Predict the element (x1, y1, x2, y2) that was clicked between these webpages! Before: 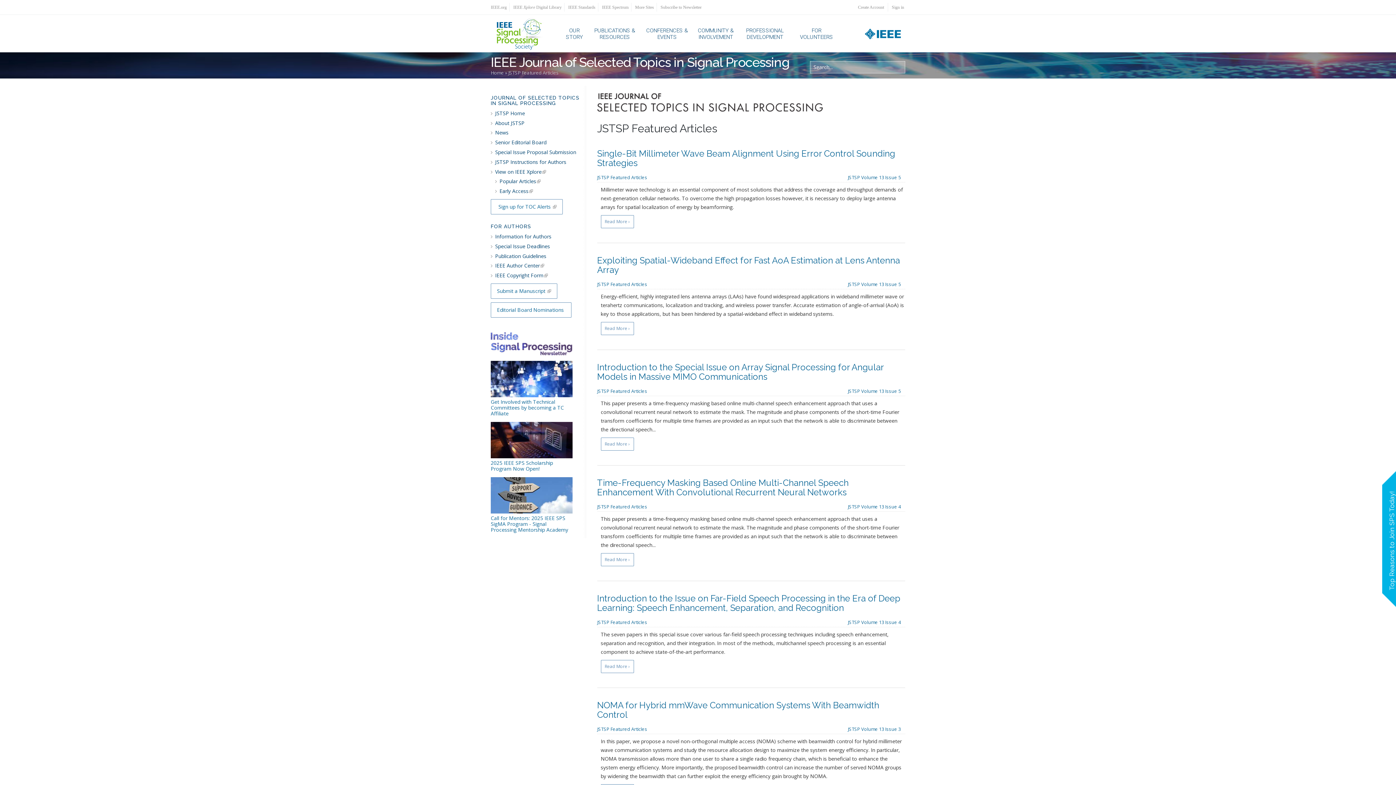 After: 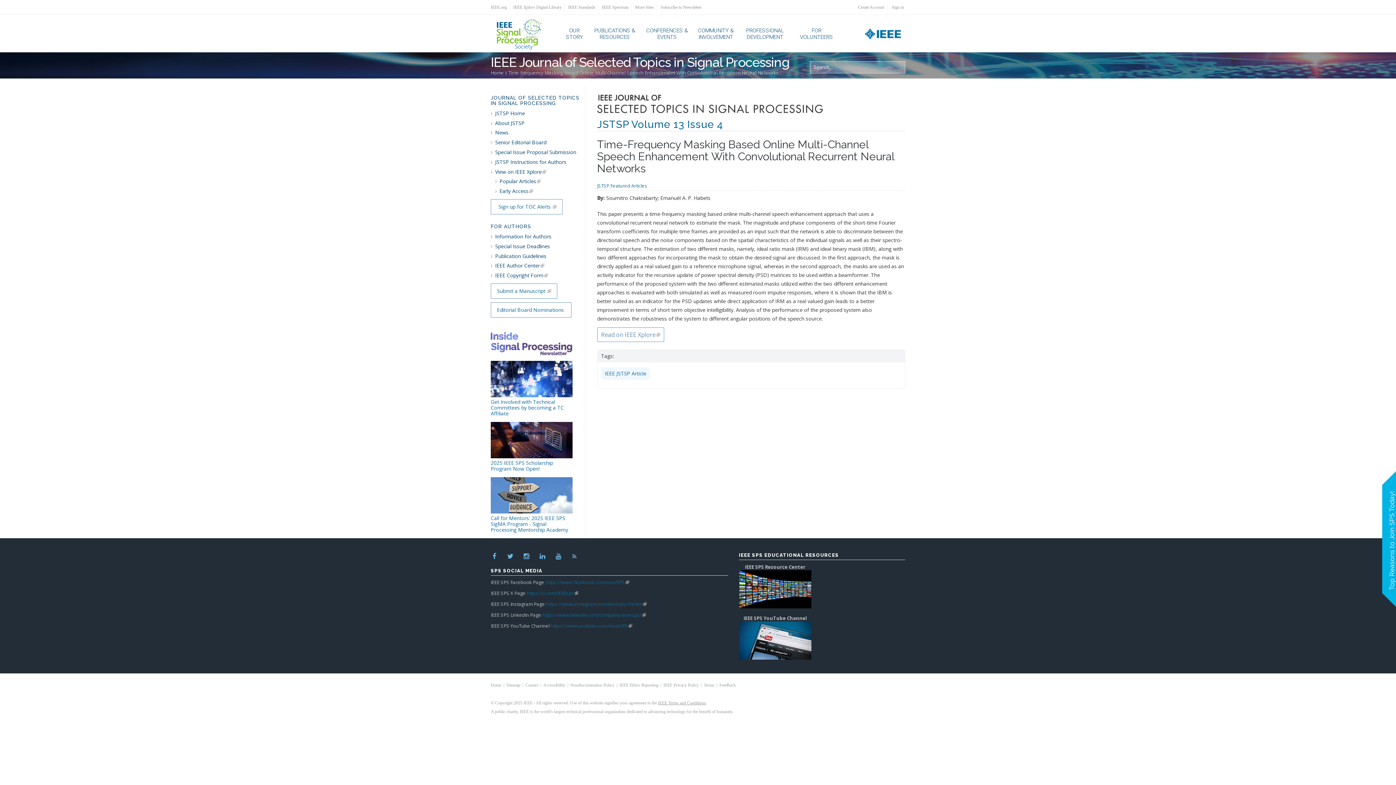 Action: label: Read More › bbox: (600, 553, 634, 566)